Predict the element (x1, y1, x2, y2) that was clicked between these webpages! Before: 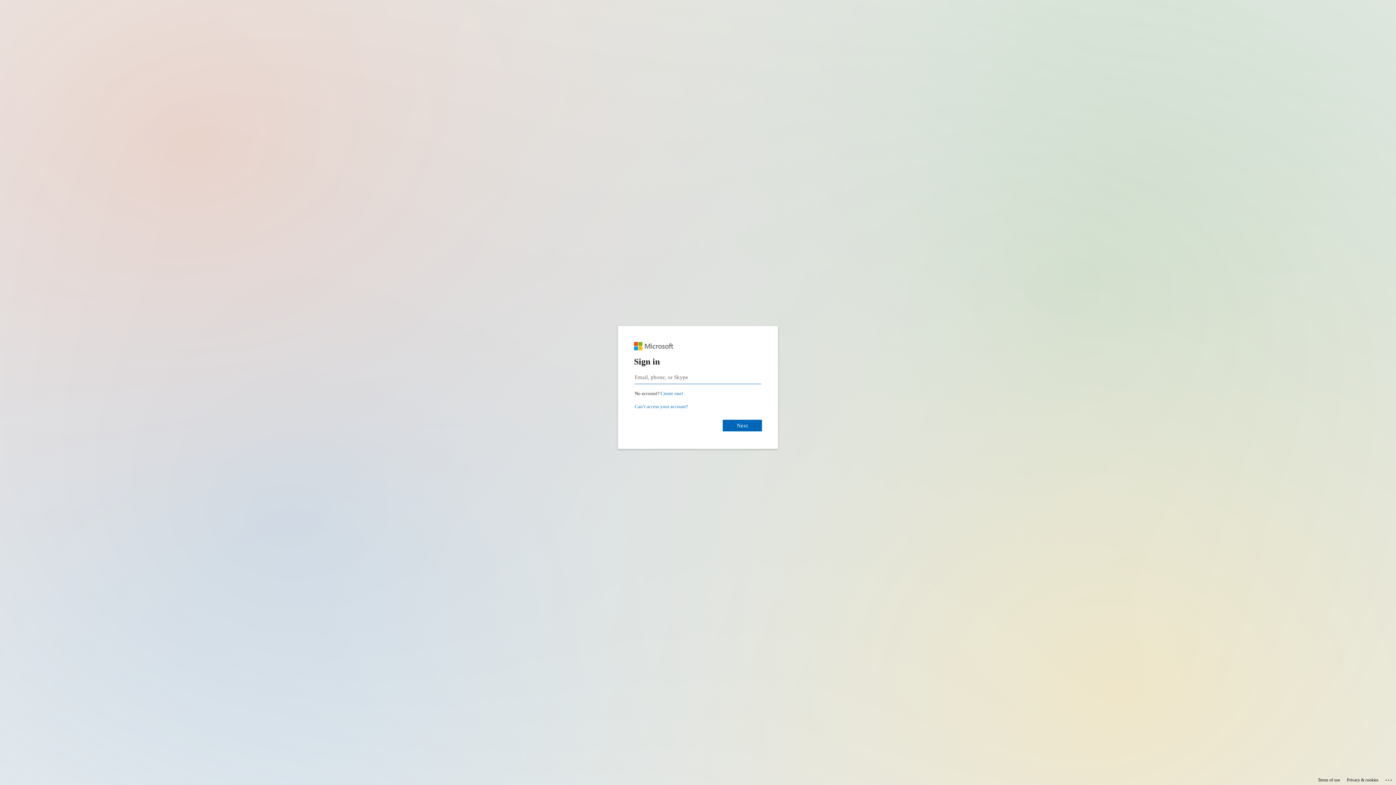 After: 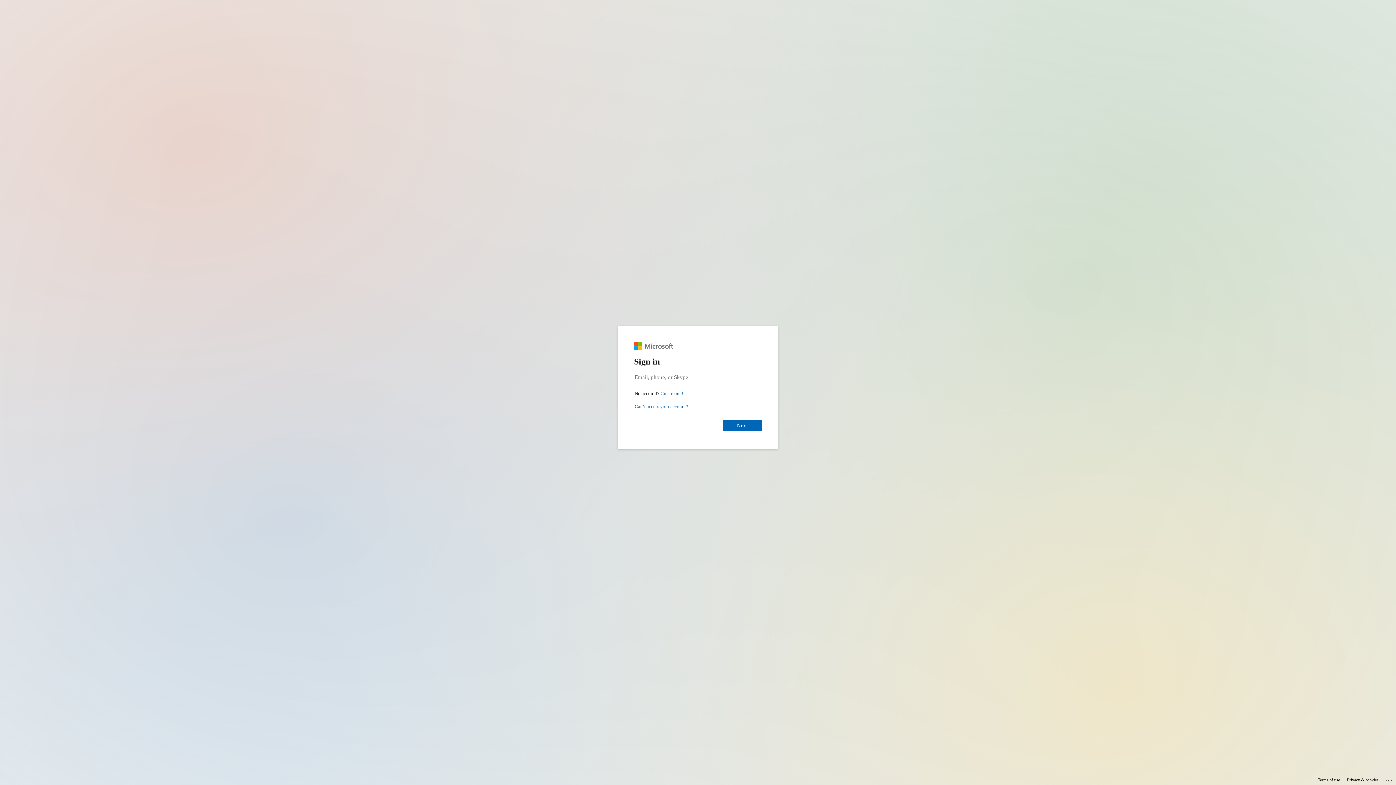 Action: label: Terms of use bbox: (1318, 775, 1340, 785)